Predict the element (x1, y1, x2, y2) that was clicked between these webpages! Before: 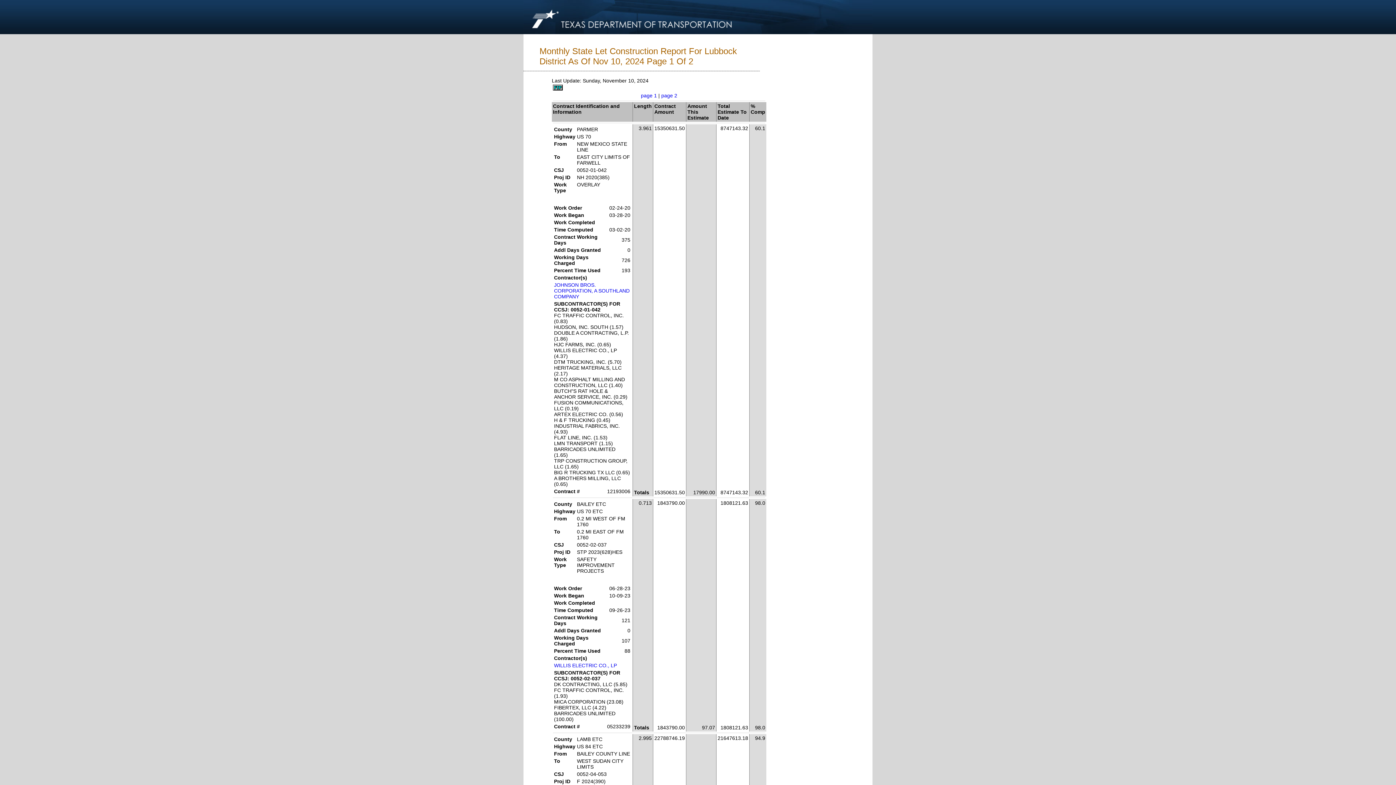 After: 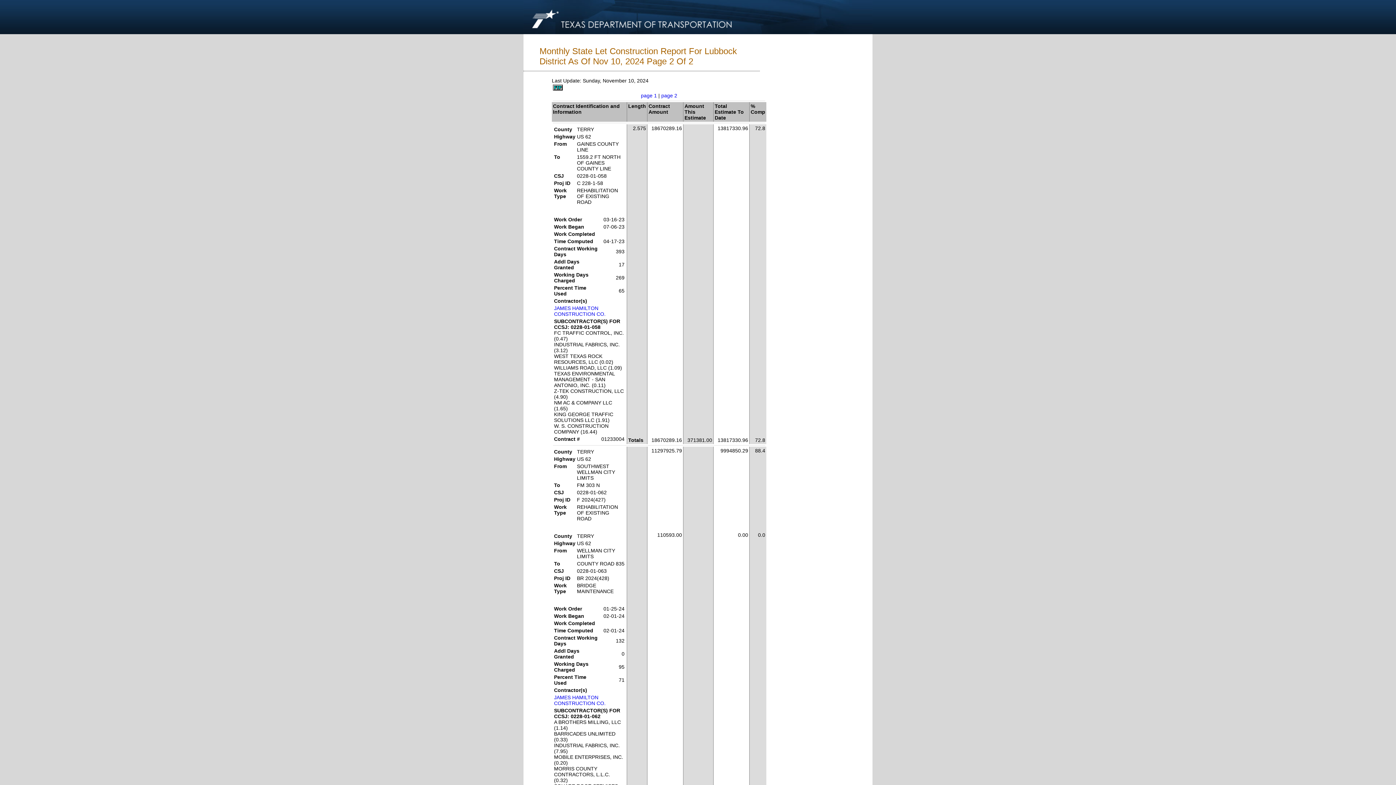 Action: bbox: (661, 92, 677, 98) label: page 2